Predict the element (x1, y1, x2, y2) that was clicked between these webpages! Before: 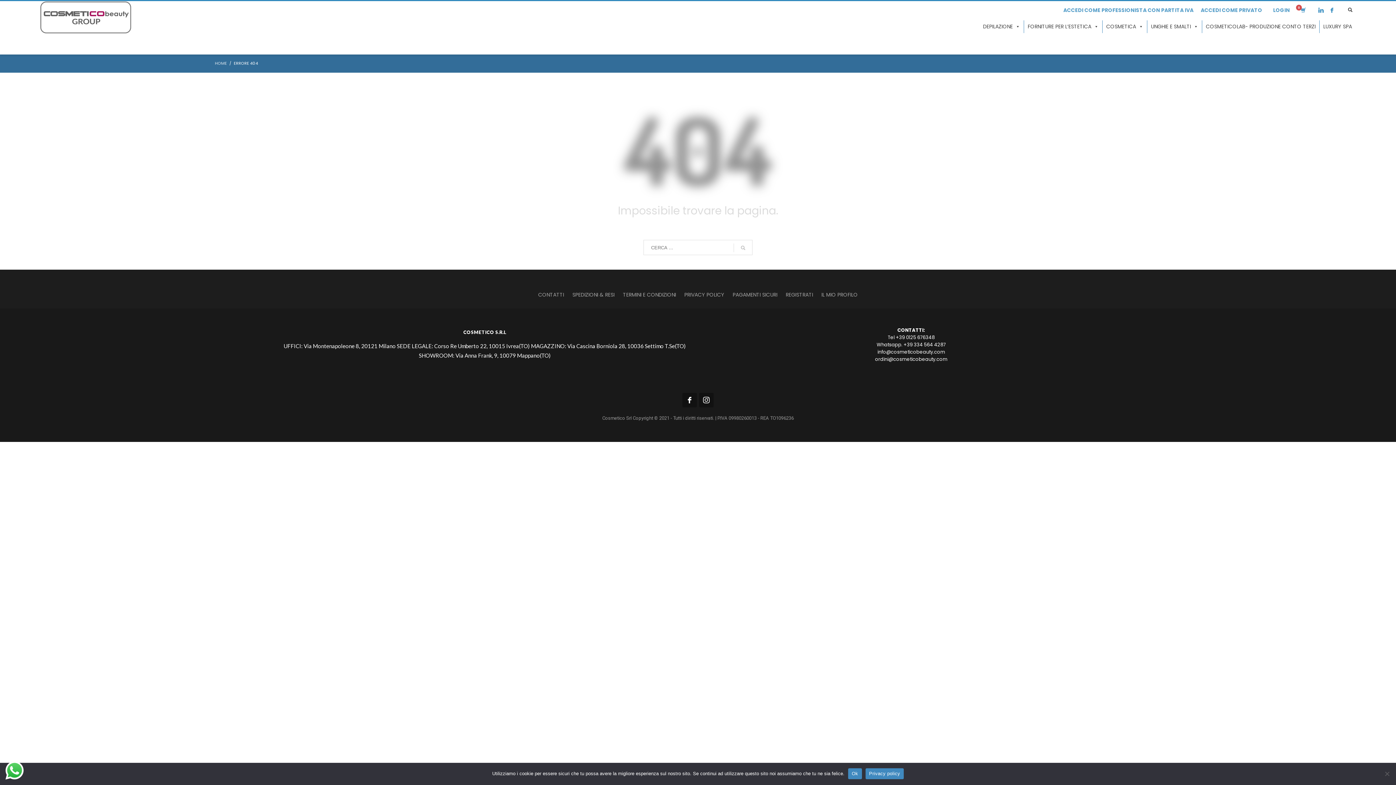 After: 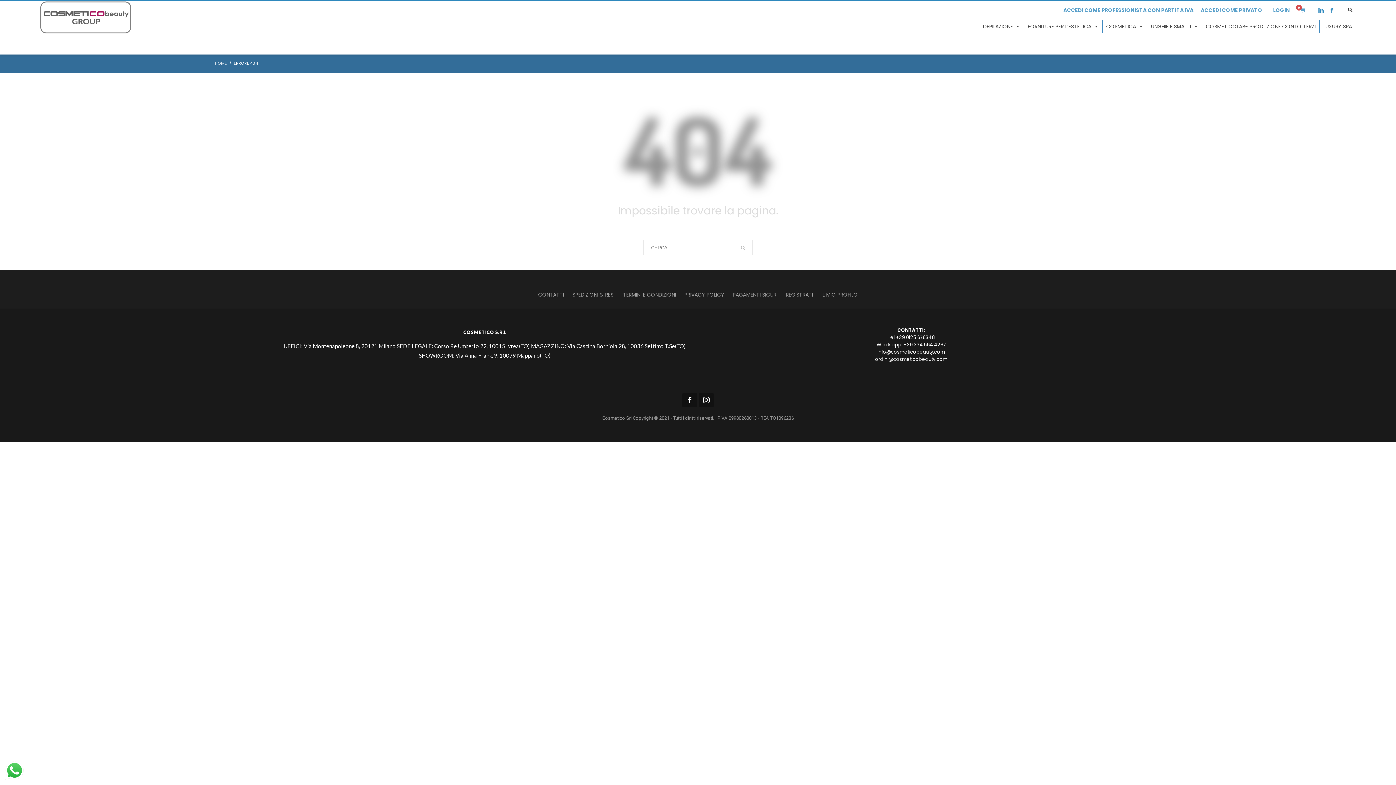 Action: bbox: (848, 768, 862, 779) label: Ok